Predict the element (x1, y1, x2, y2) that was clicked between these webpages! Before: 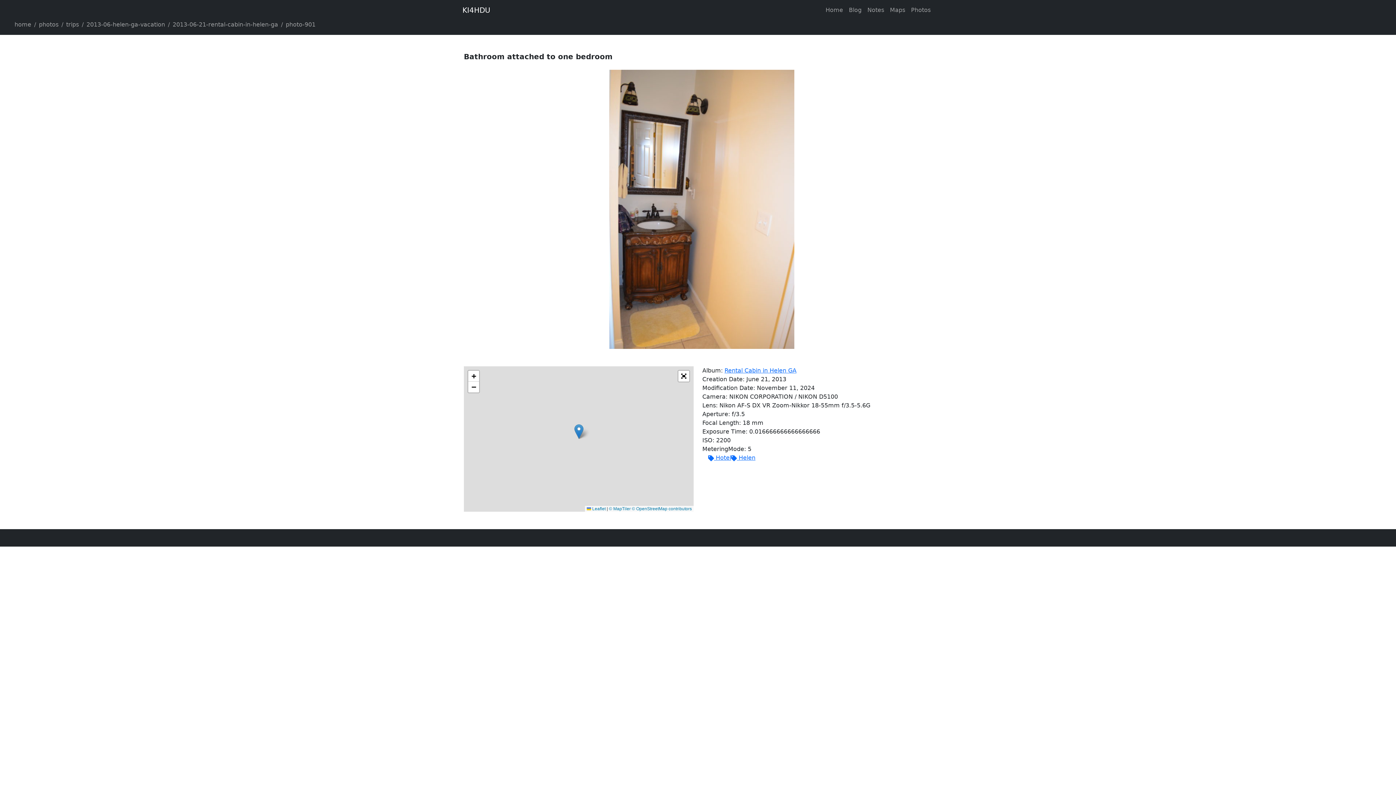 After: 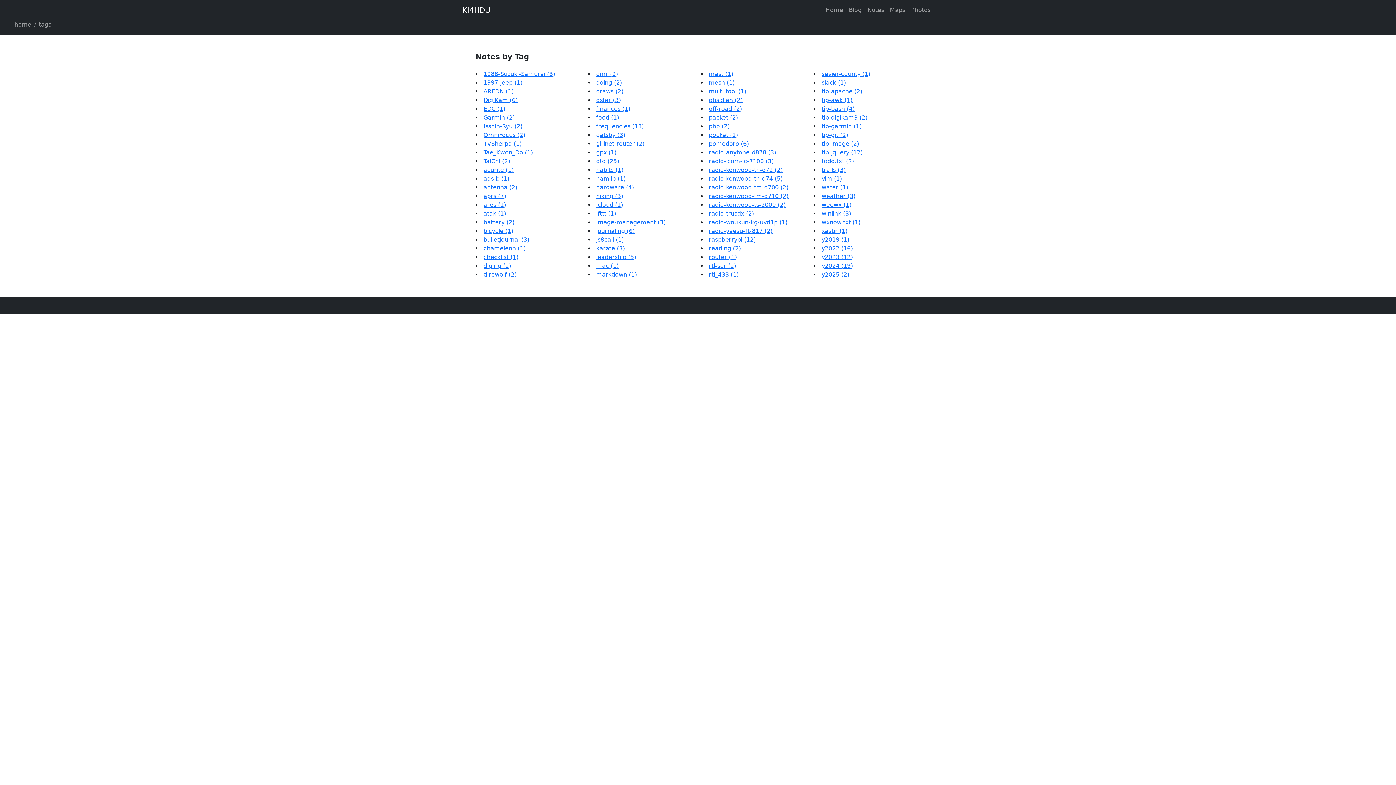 Action: bbox: (864, 2, 887, 17) label: Notes